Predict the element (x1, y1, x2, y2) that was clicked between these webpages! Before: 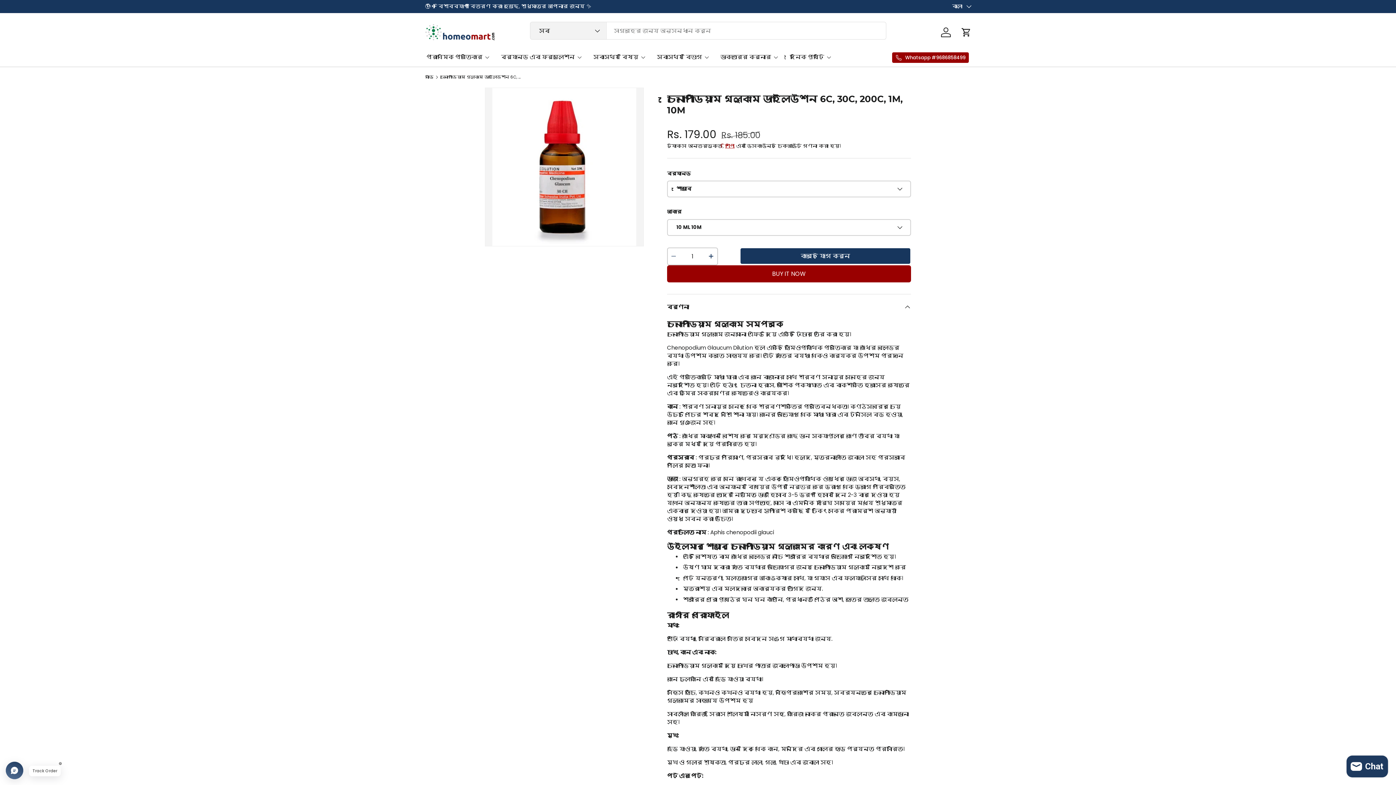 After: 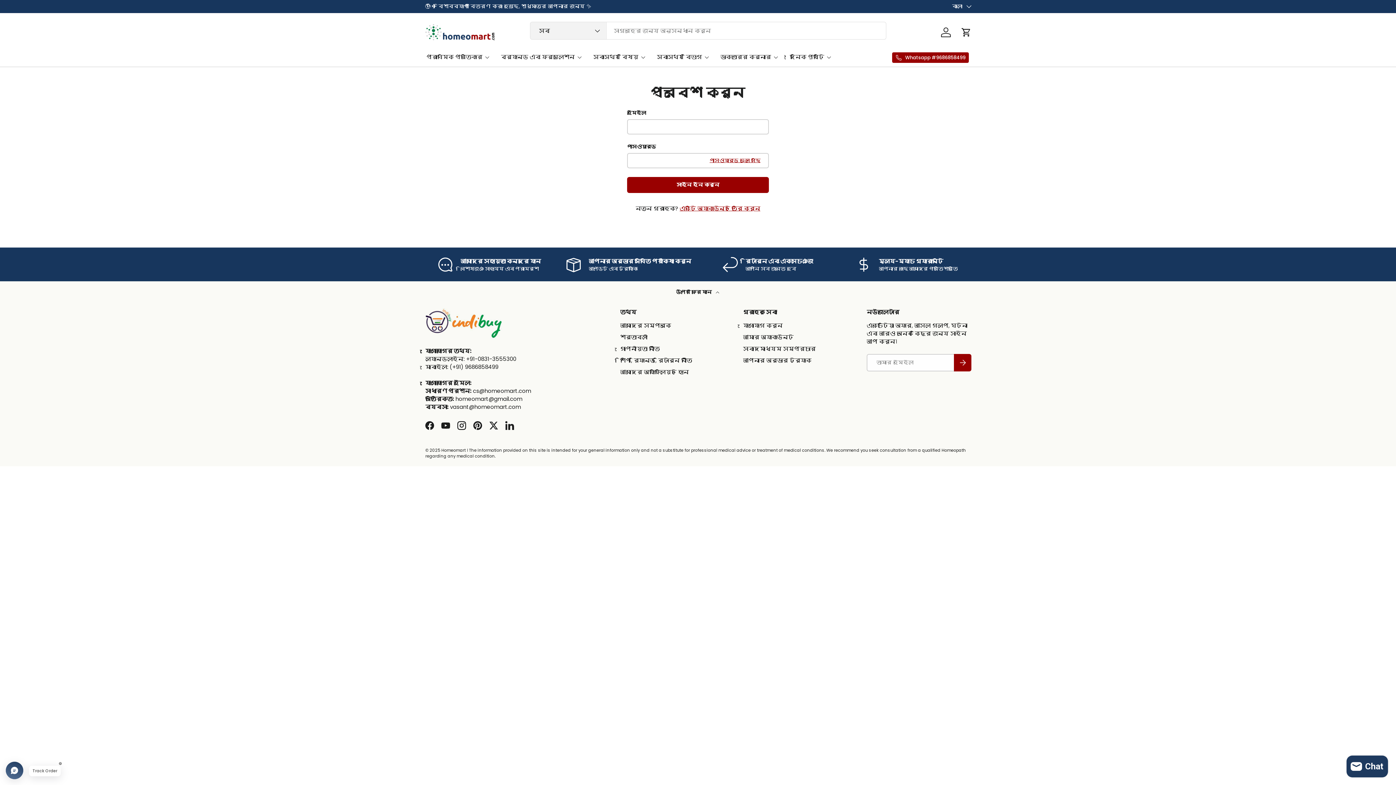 Action: bbox: (938, 24, 954, 40) label: প্রবেশ করুন